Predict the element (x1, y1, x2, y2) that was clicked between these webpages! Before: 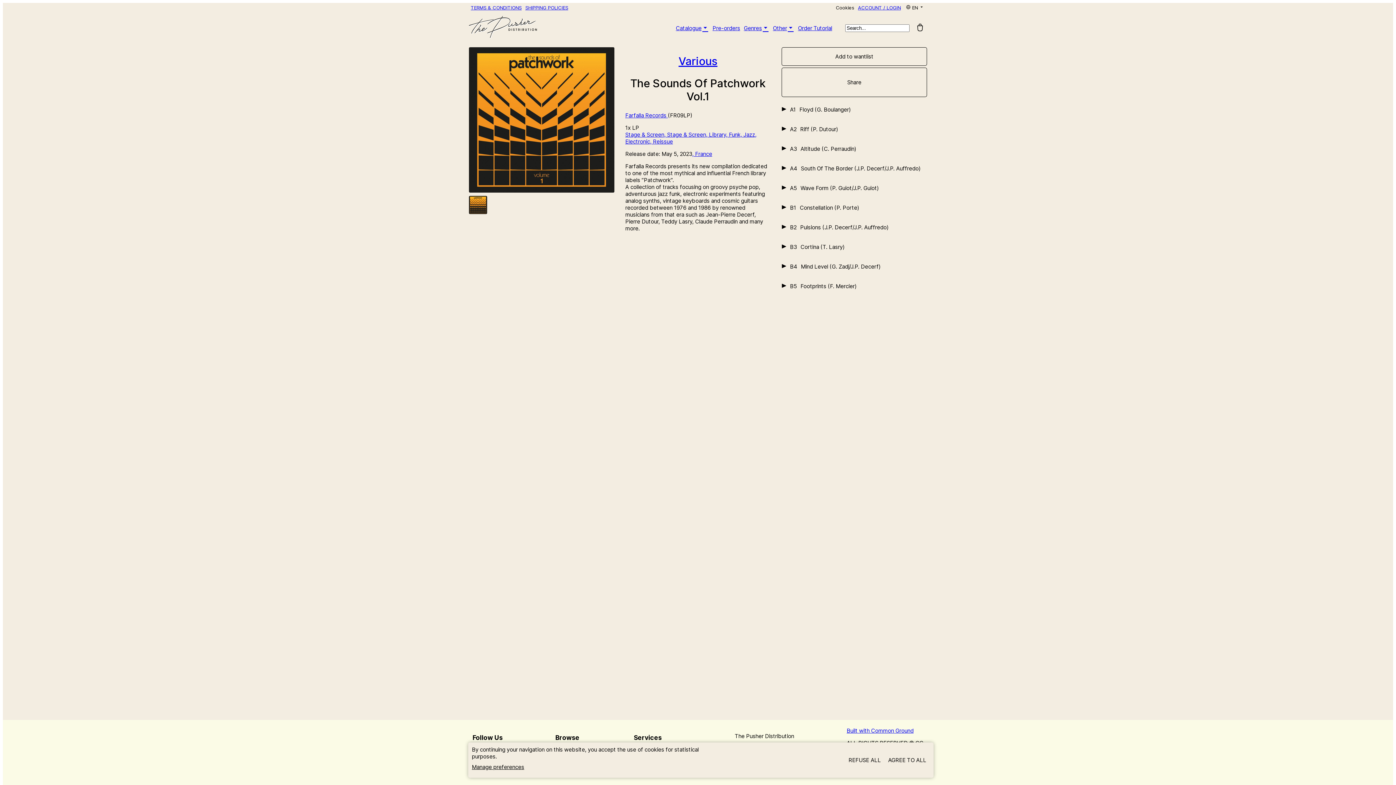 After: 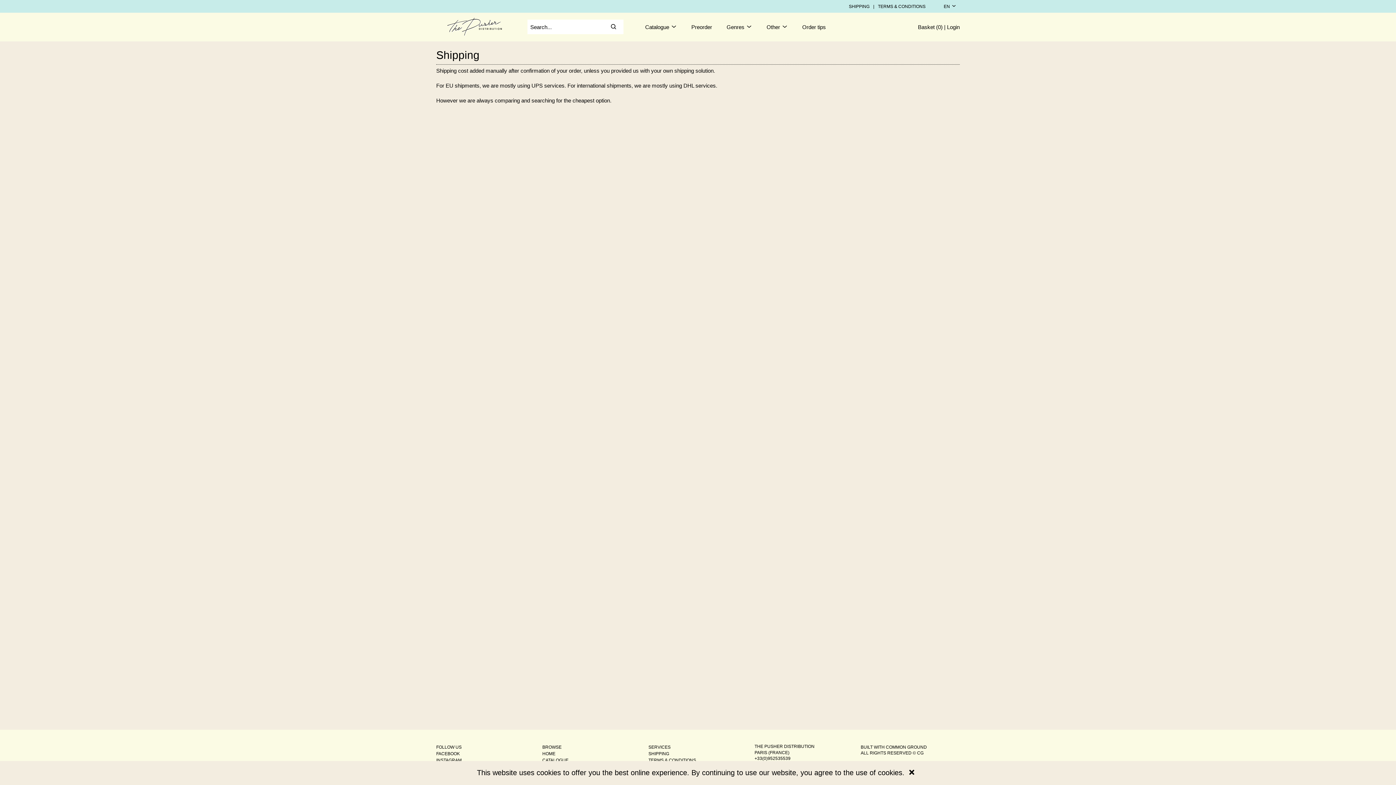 Action: label: SHIPPING POLICIES bbox: (525, 4, 568, 10)